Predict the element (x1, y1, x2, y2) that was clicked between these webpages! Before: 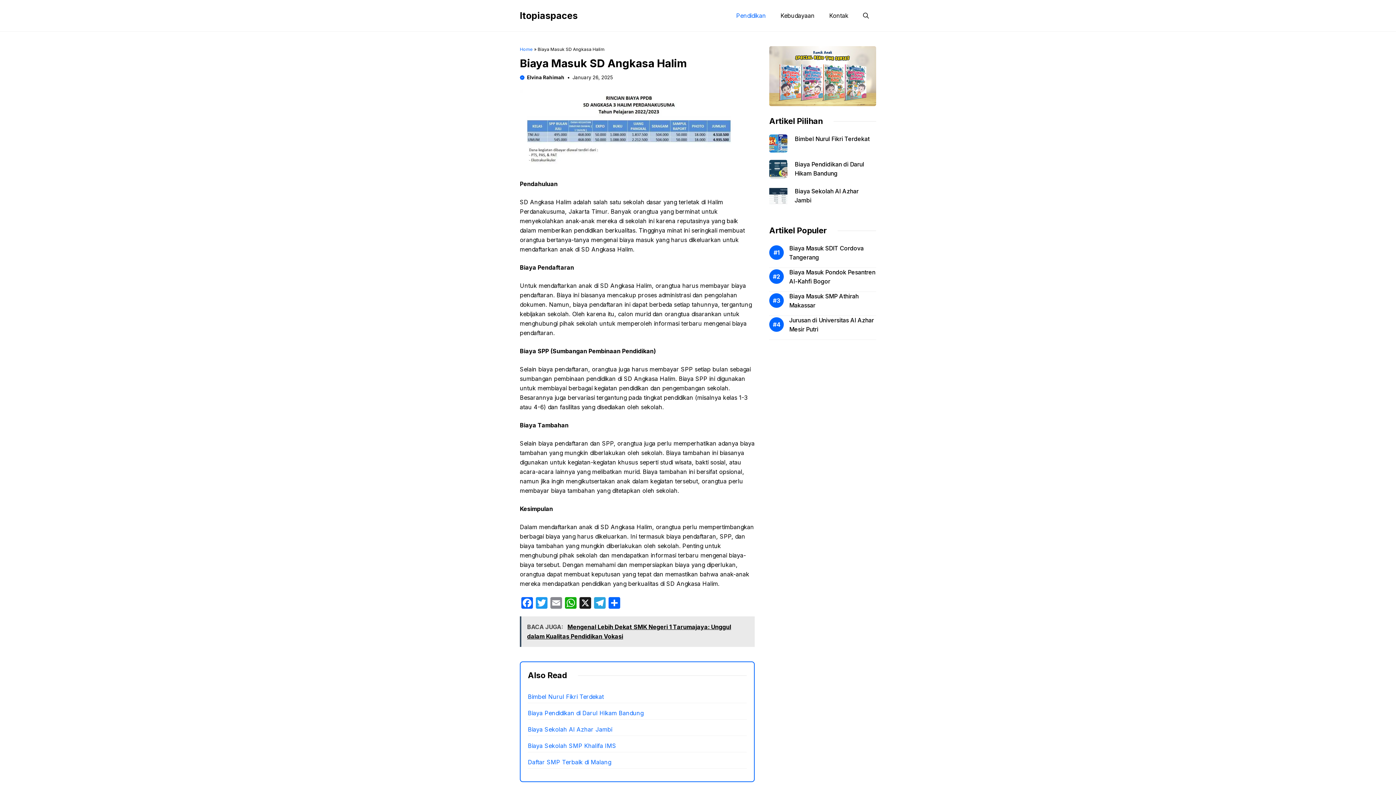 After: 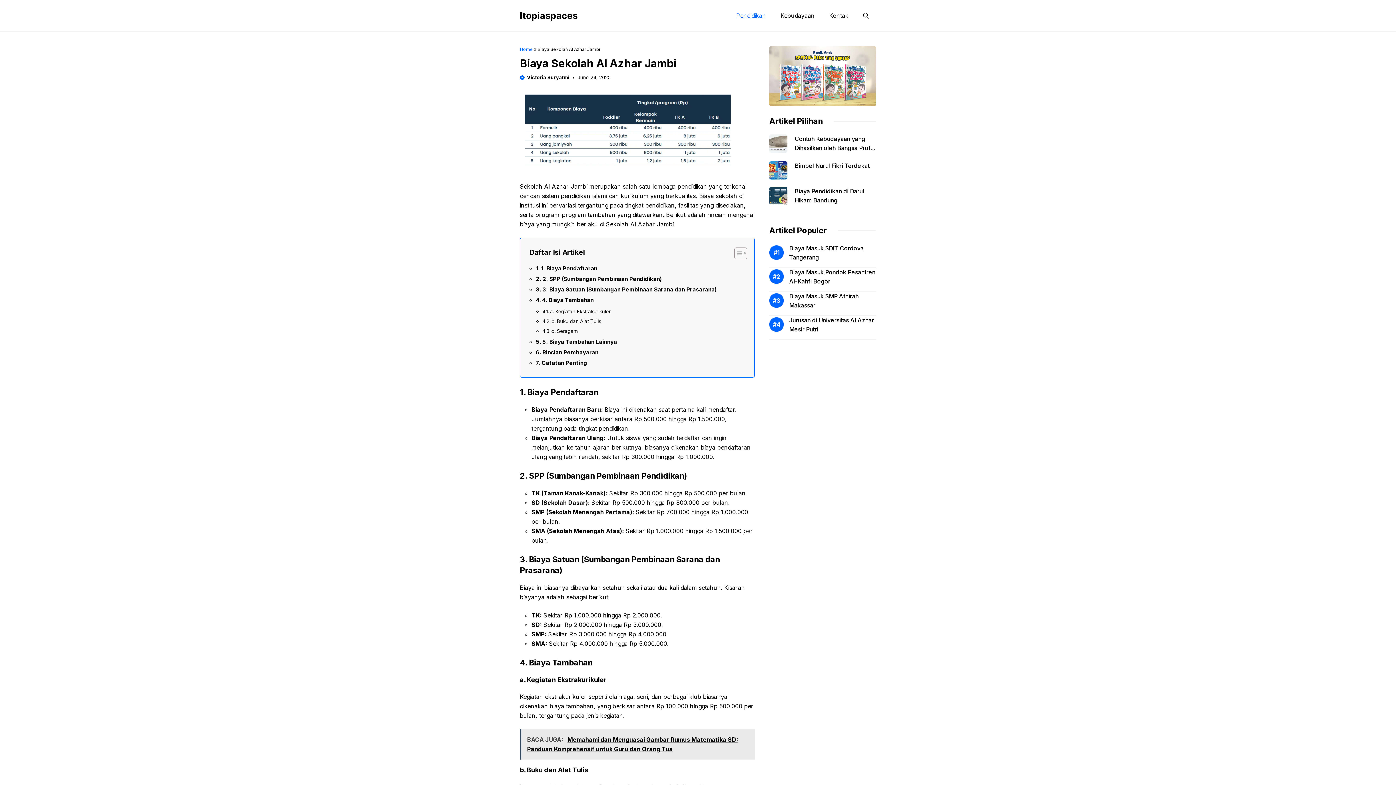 Action: bbox: (769, 187, 787, 213)